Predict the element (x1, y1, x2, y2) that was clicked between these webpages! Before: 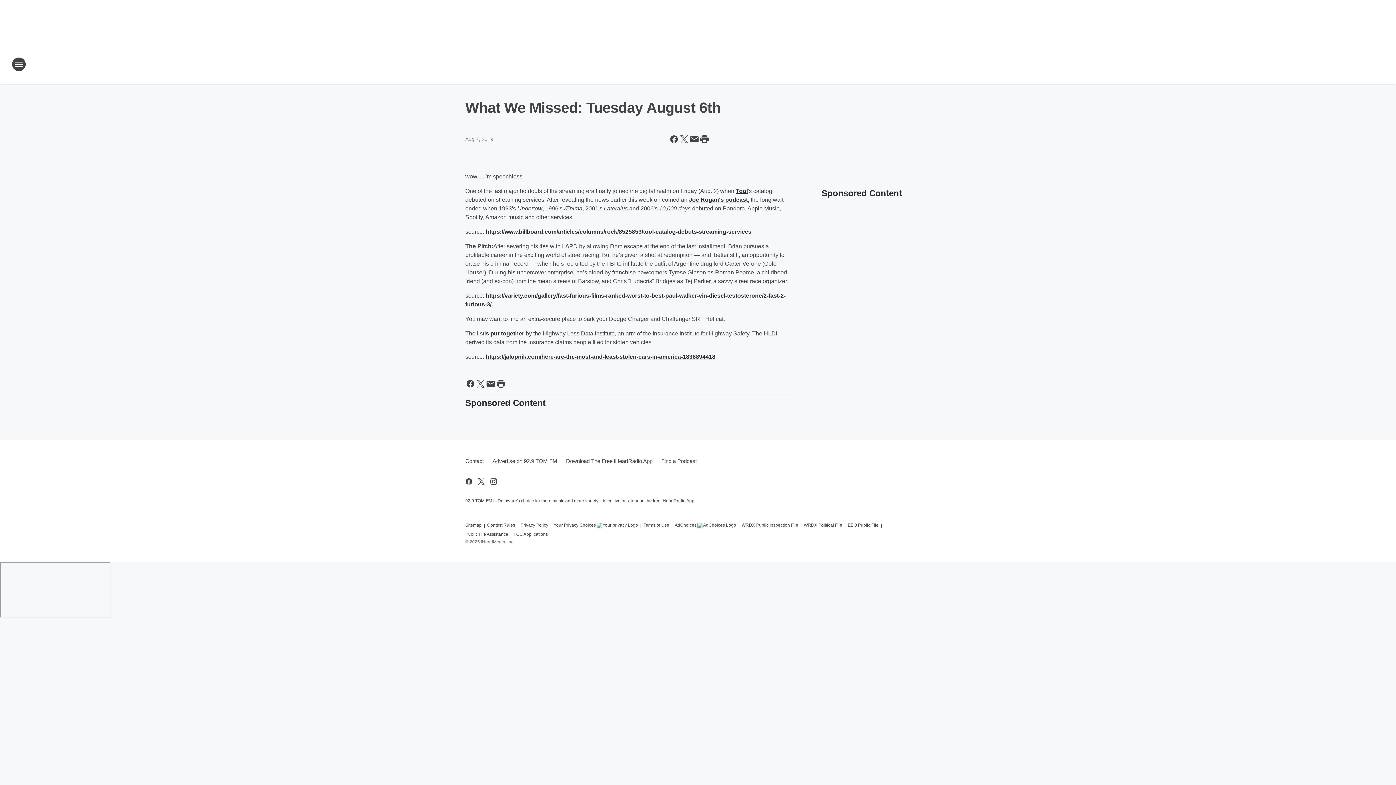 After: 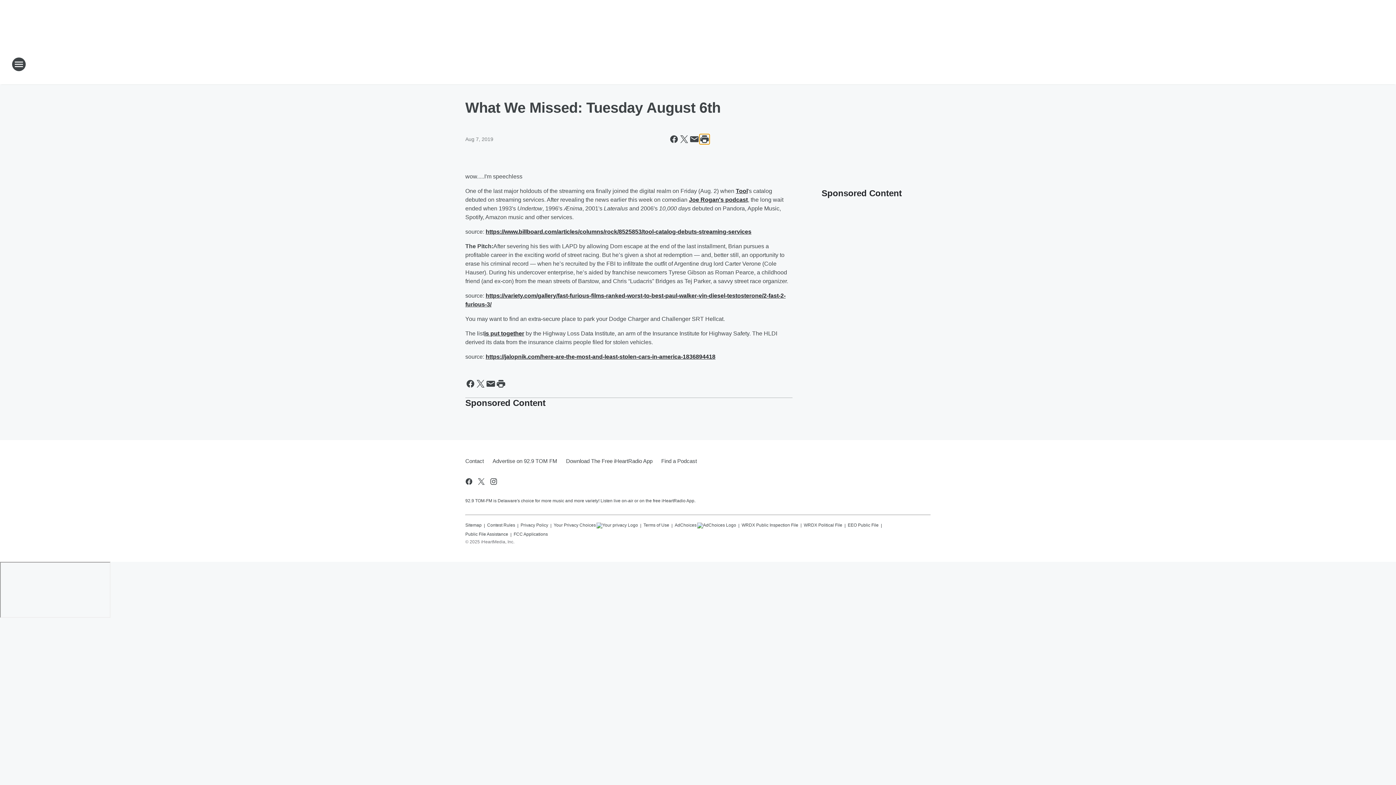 Action: bbox: (699, 134, 709, 144) label: Print this page